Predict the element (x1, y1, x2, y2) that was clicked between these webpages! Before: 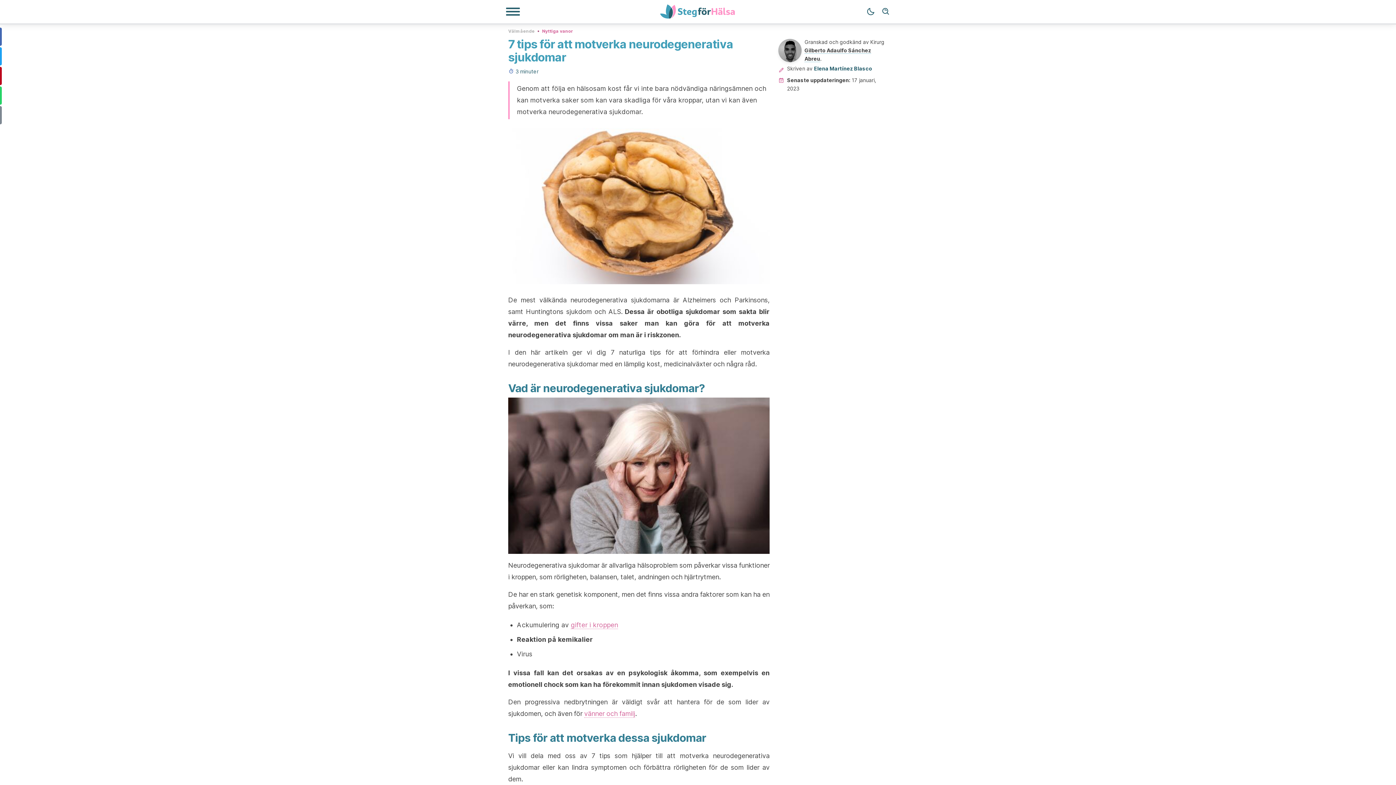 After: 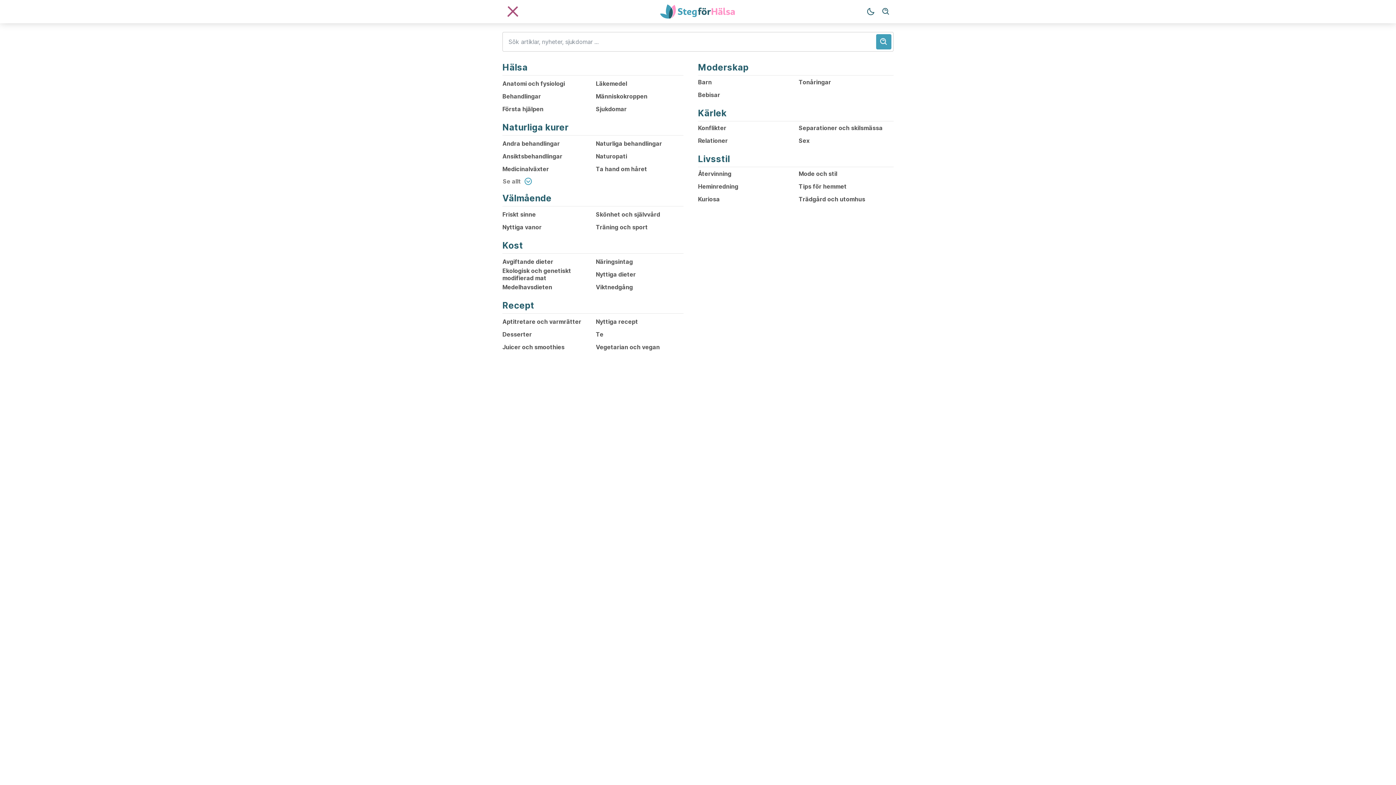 Action: bbox: (505, 7, 520, 16) label: Navigeringsmeny